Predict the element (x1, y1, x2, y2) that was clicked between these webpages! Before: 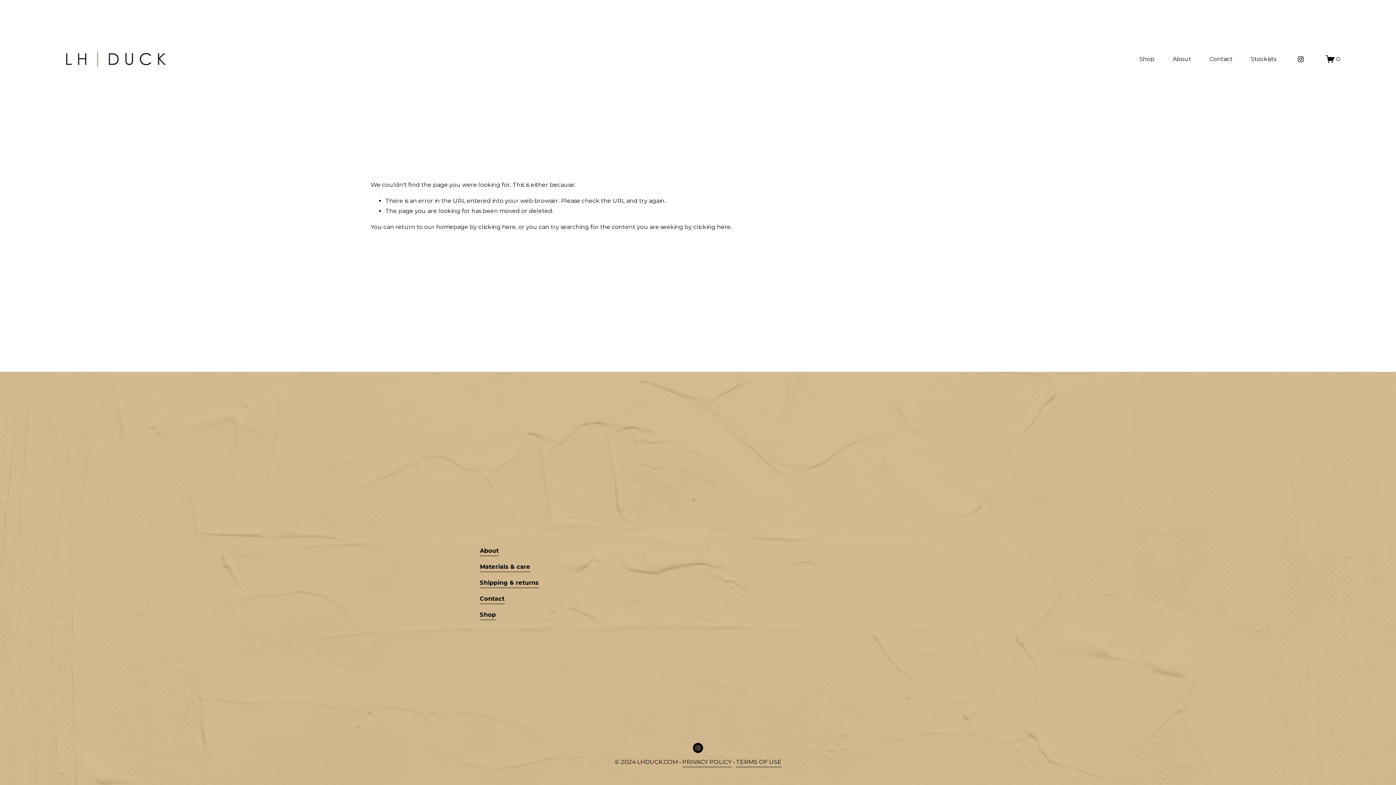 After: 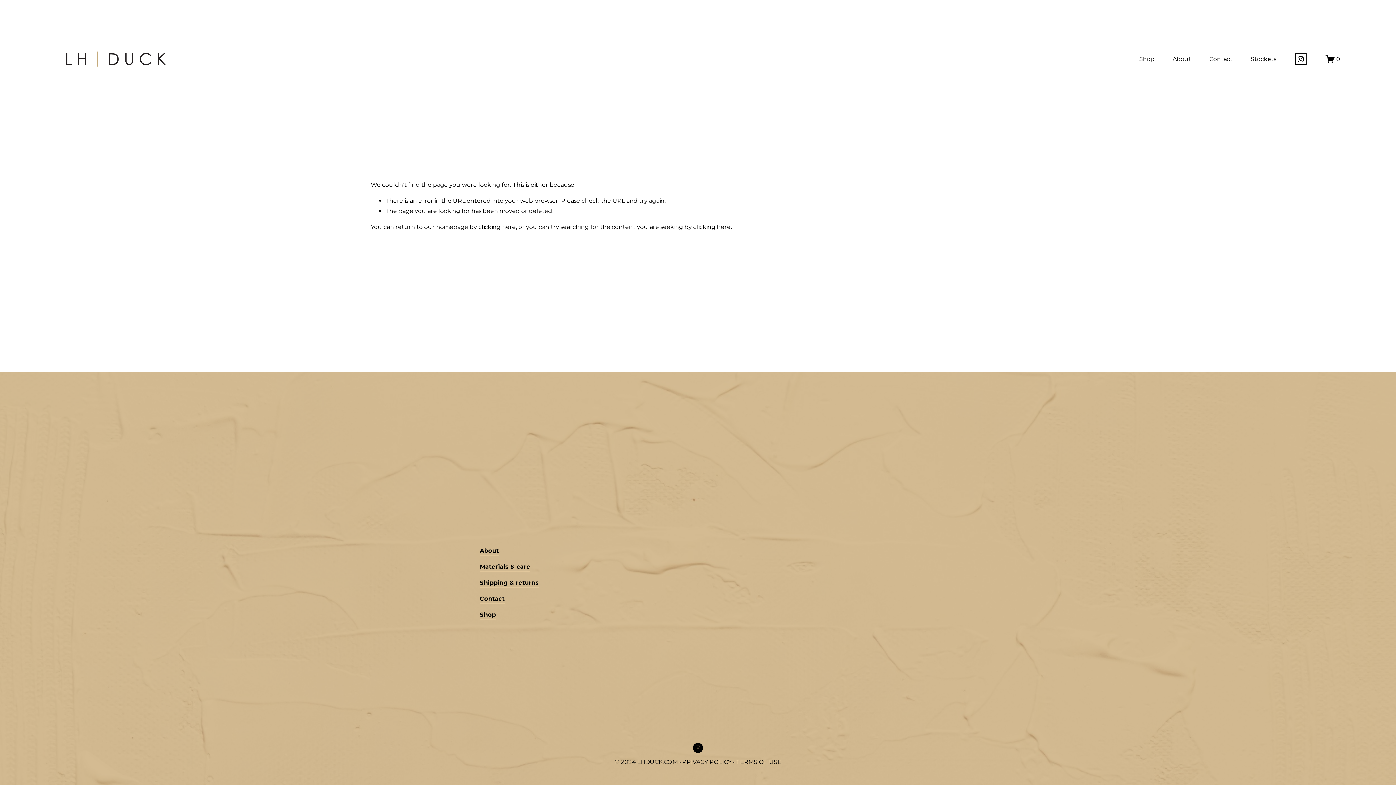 Action: label: Instagram bbox: (1297, 55, 1304, 62)